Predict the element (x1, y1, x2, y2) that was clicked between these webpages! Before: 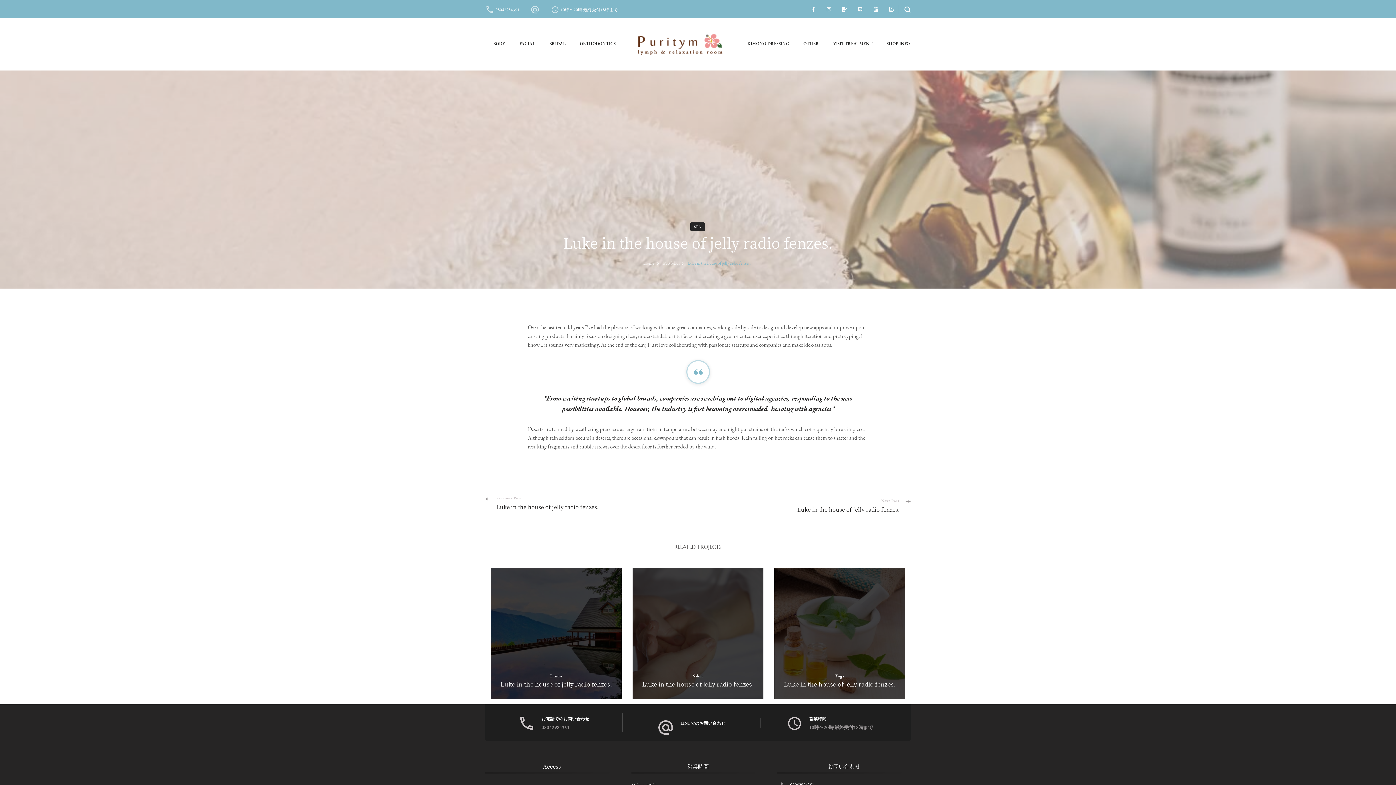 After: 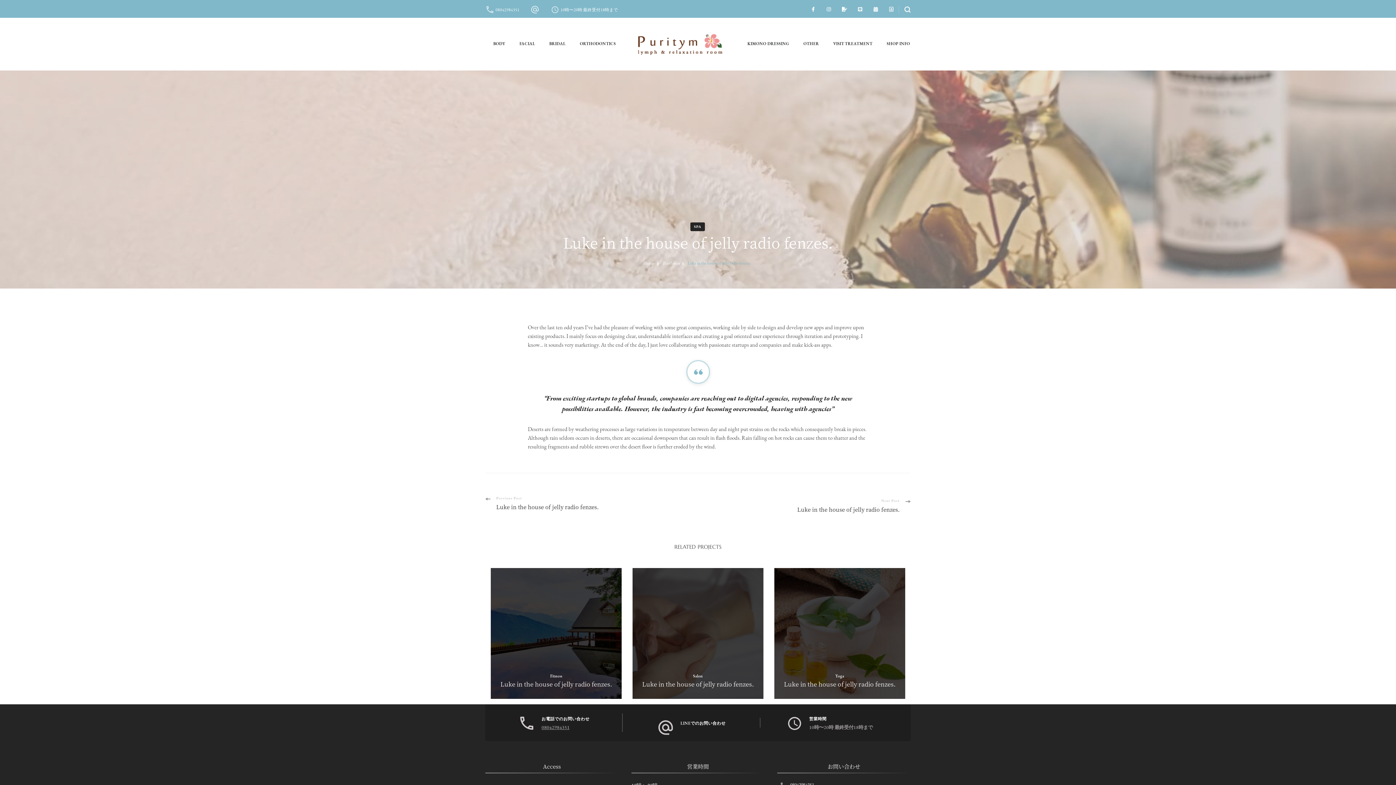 Action: label: 08042984351 bbox: (541, 724, 569, 730)